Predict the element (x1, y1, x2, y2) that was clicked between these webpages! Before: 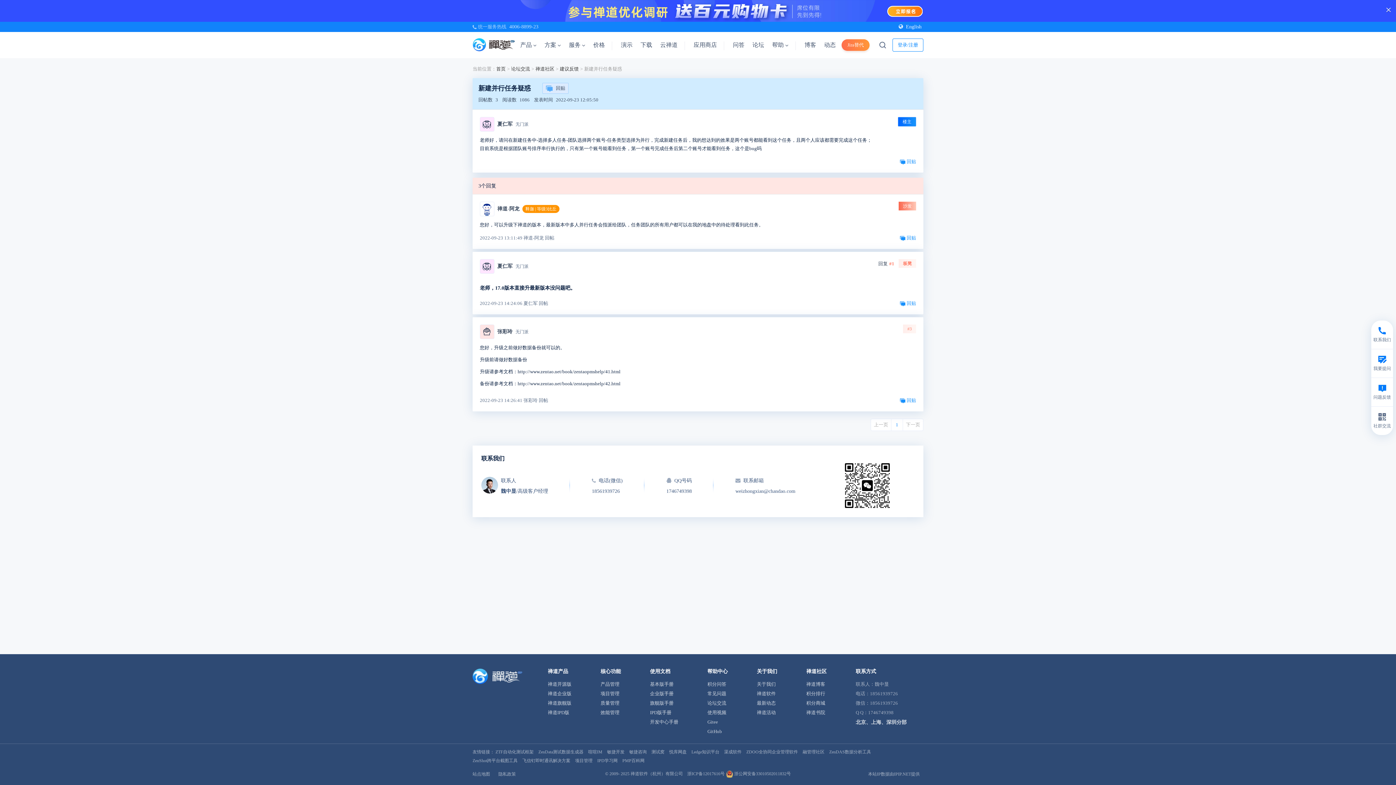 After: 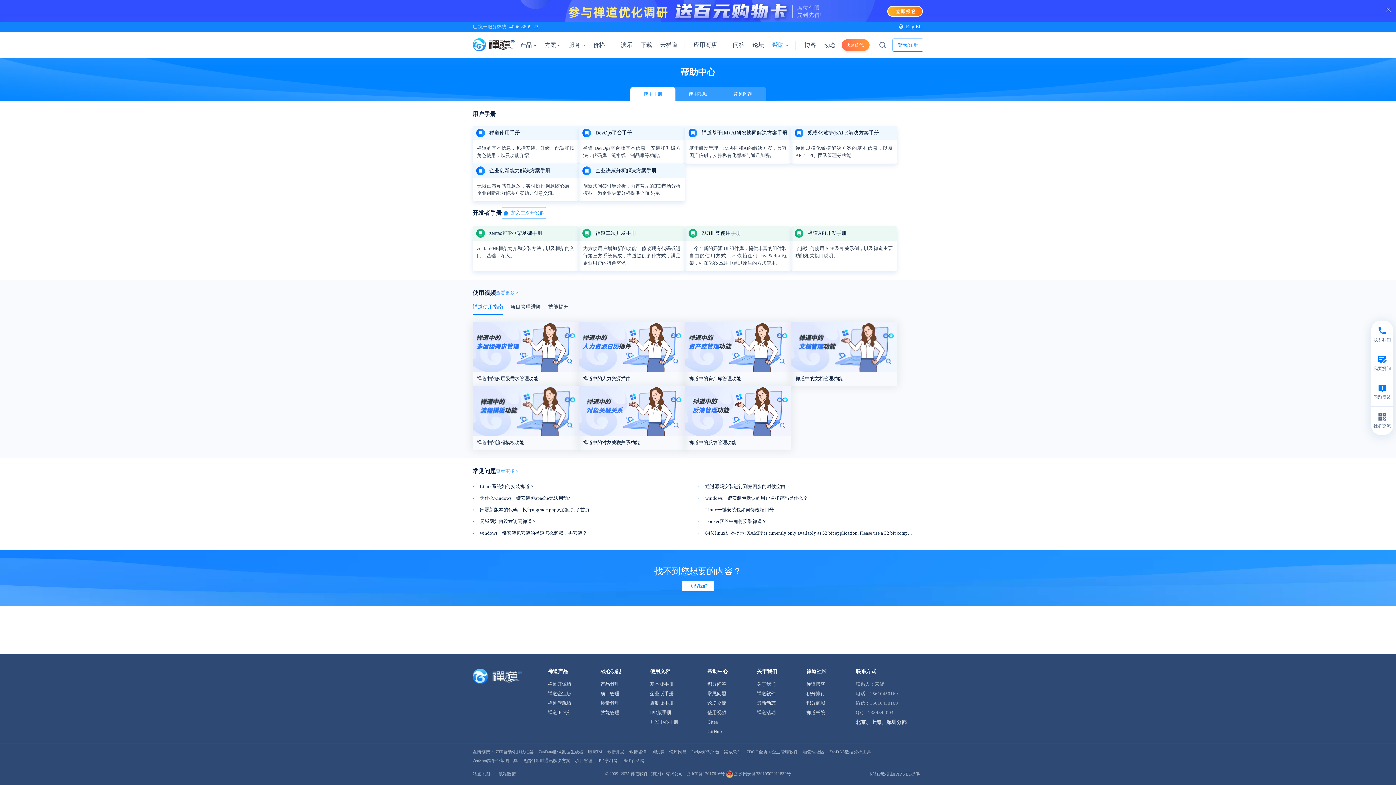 Action: label: 帮助 bbox: (768, 32, 796, 58)